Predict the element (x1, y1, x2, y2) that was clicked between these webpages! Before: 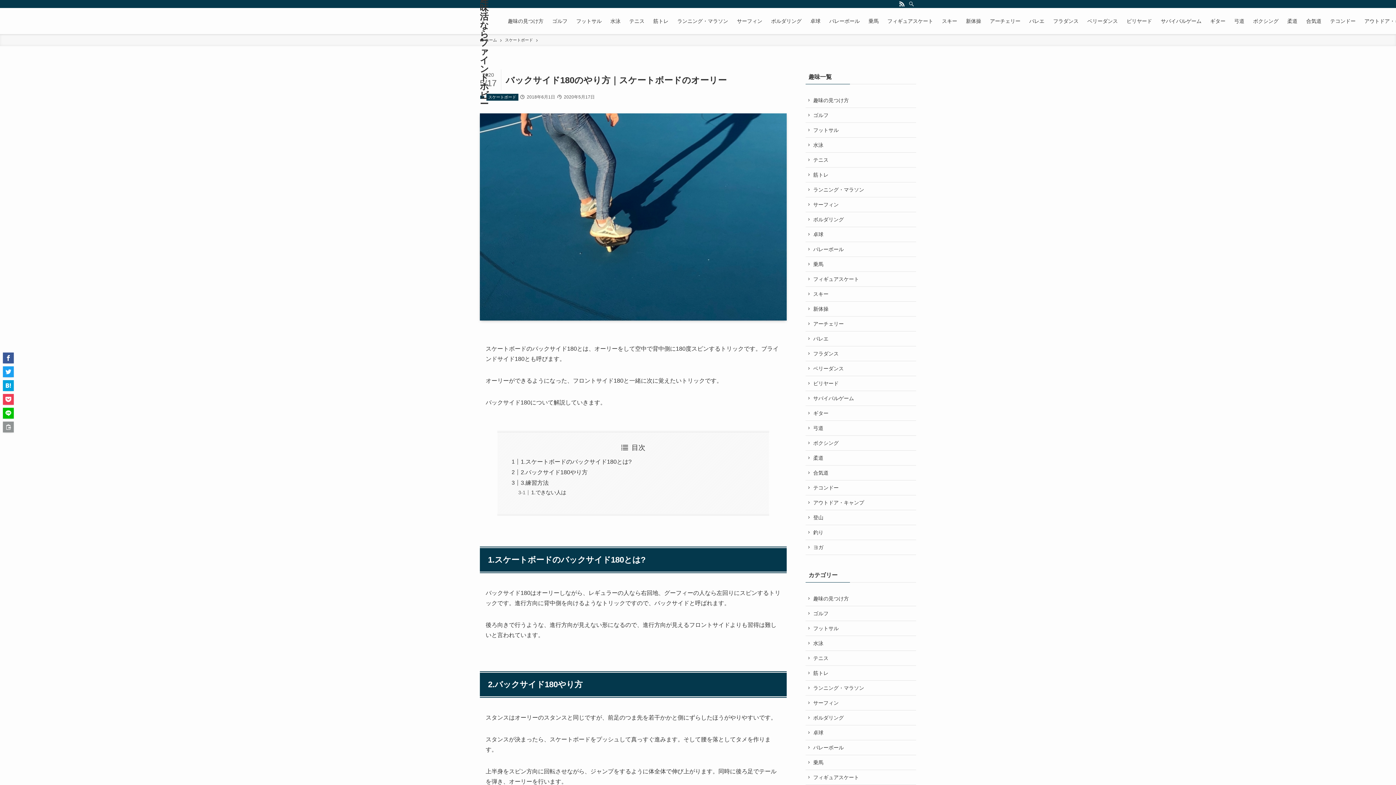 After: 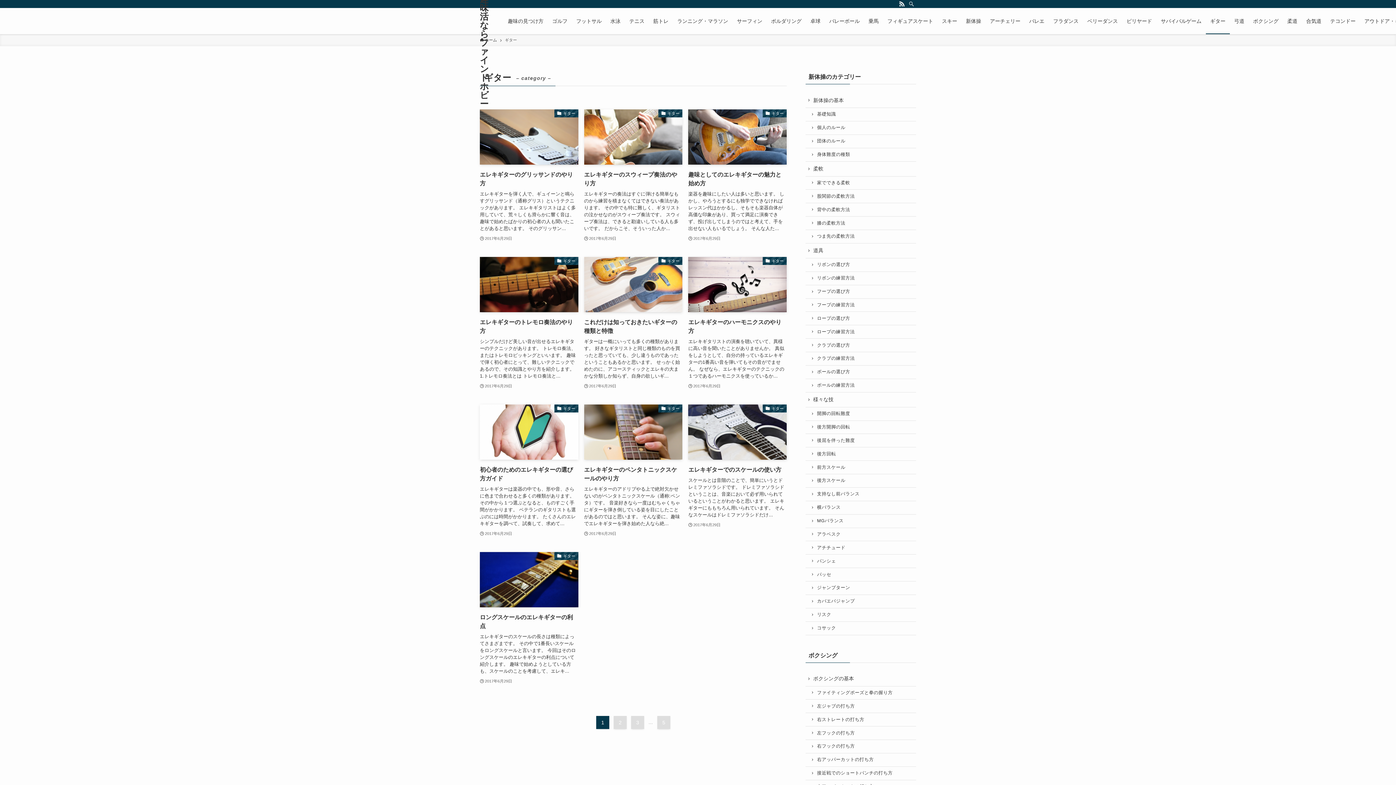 Action: bbox: (805, 406, 916, 421) label: ギター